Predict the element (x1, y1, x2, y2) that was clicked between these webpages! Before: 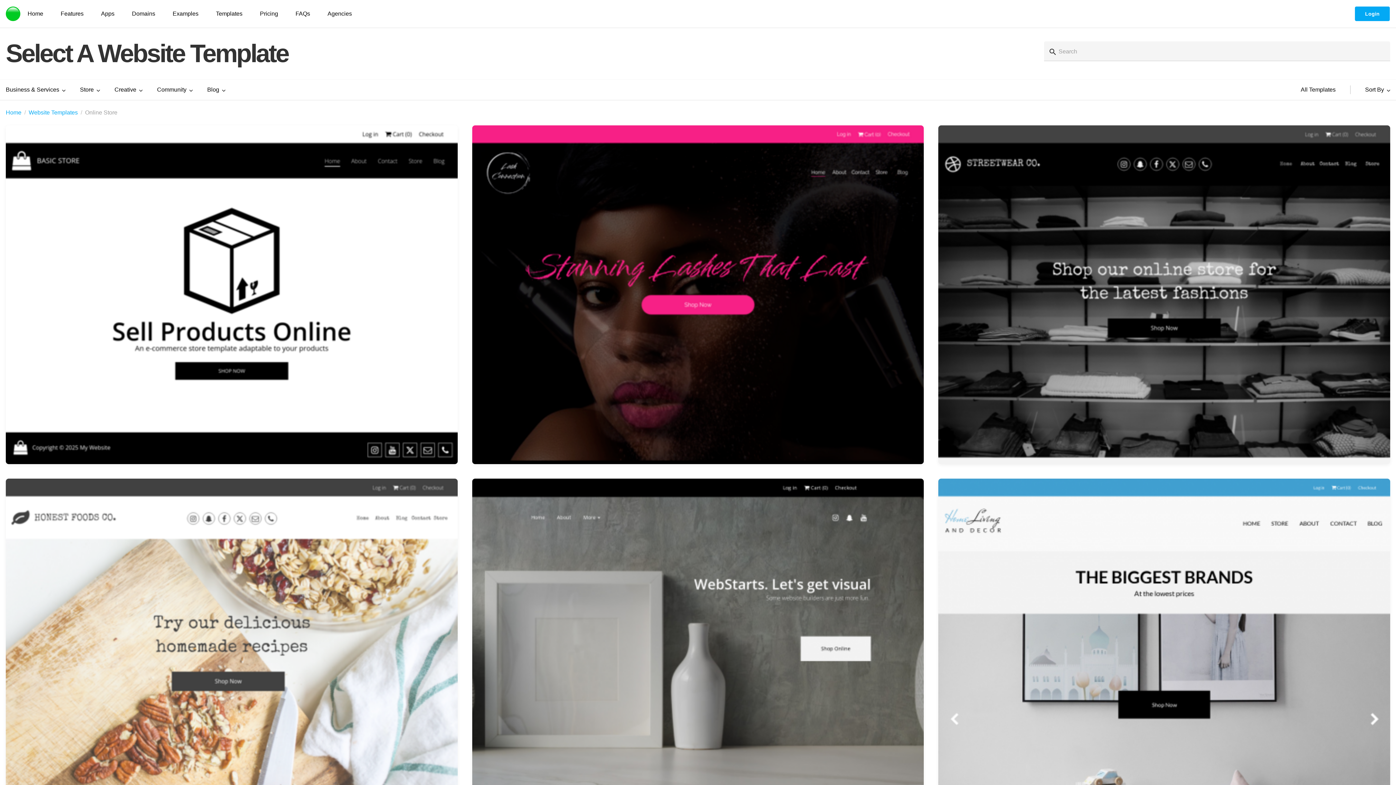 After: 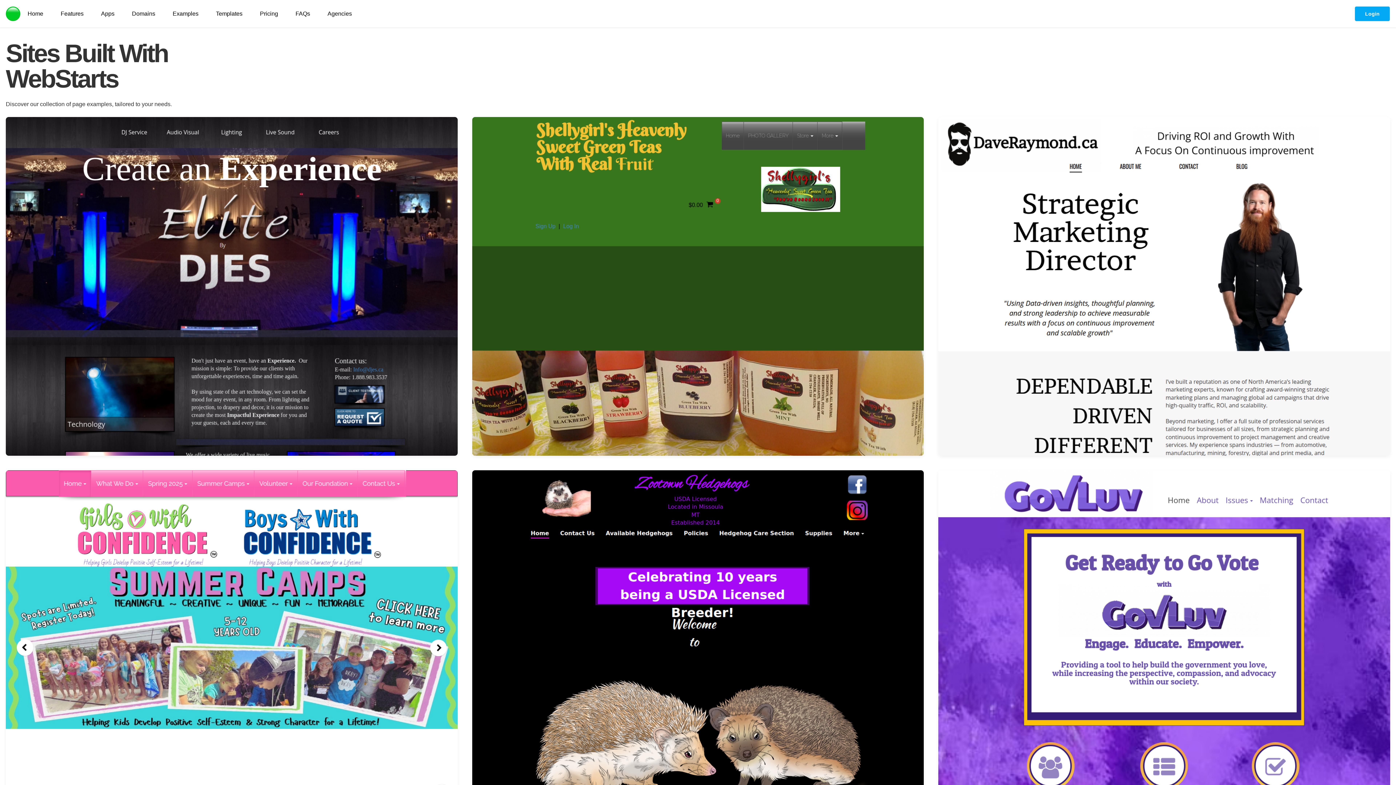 Action: bbox: (172, 9, 198, 18) label: WebStarts Examples